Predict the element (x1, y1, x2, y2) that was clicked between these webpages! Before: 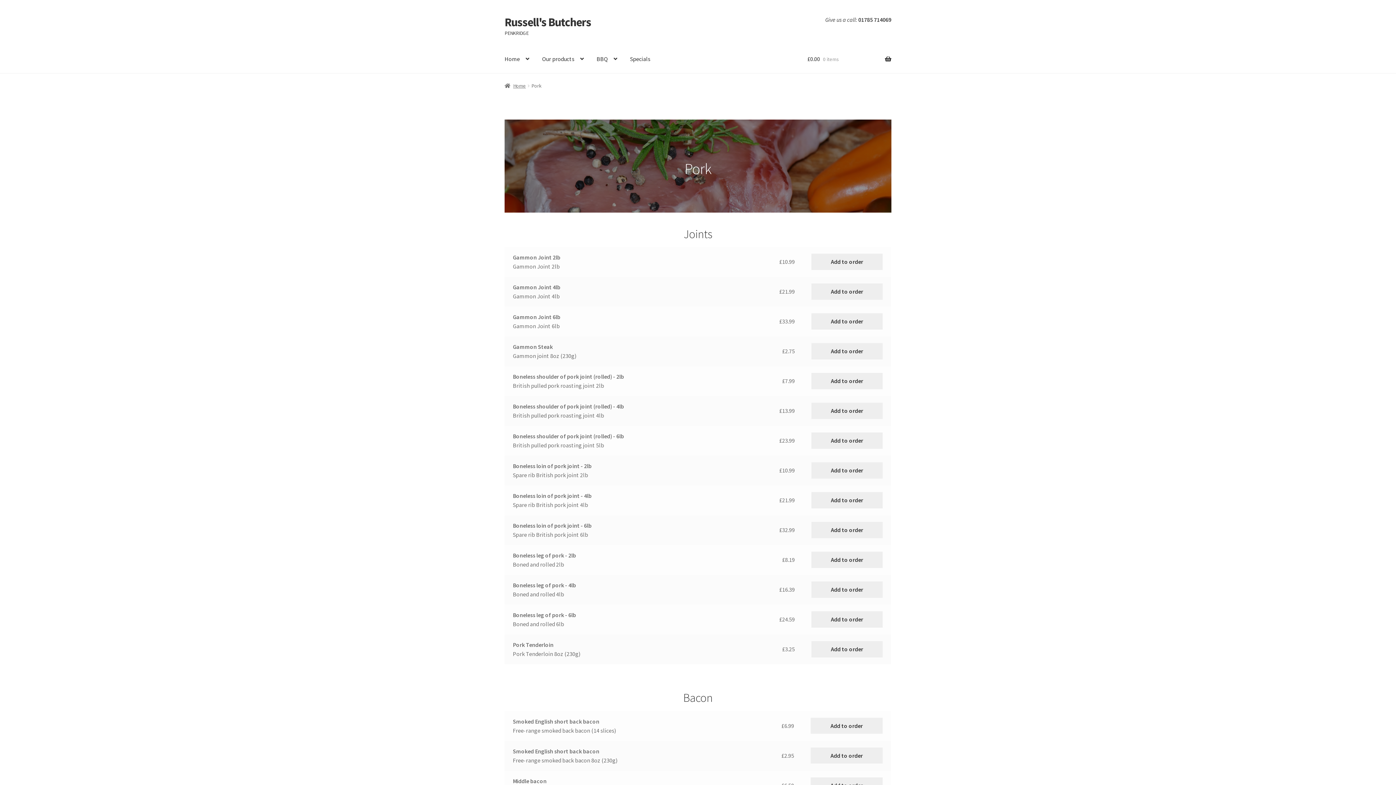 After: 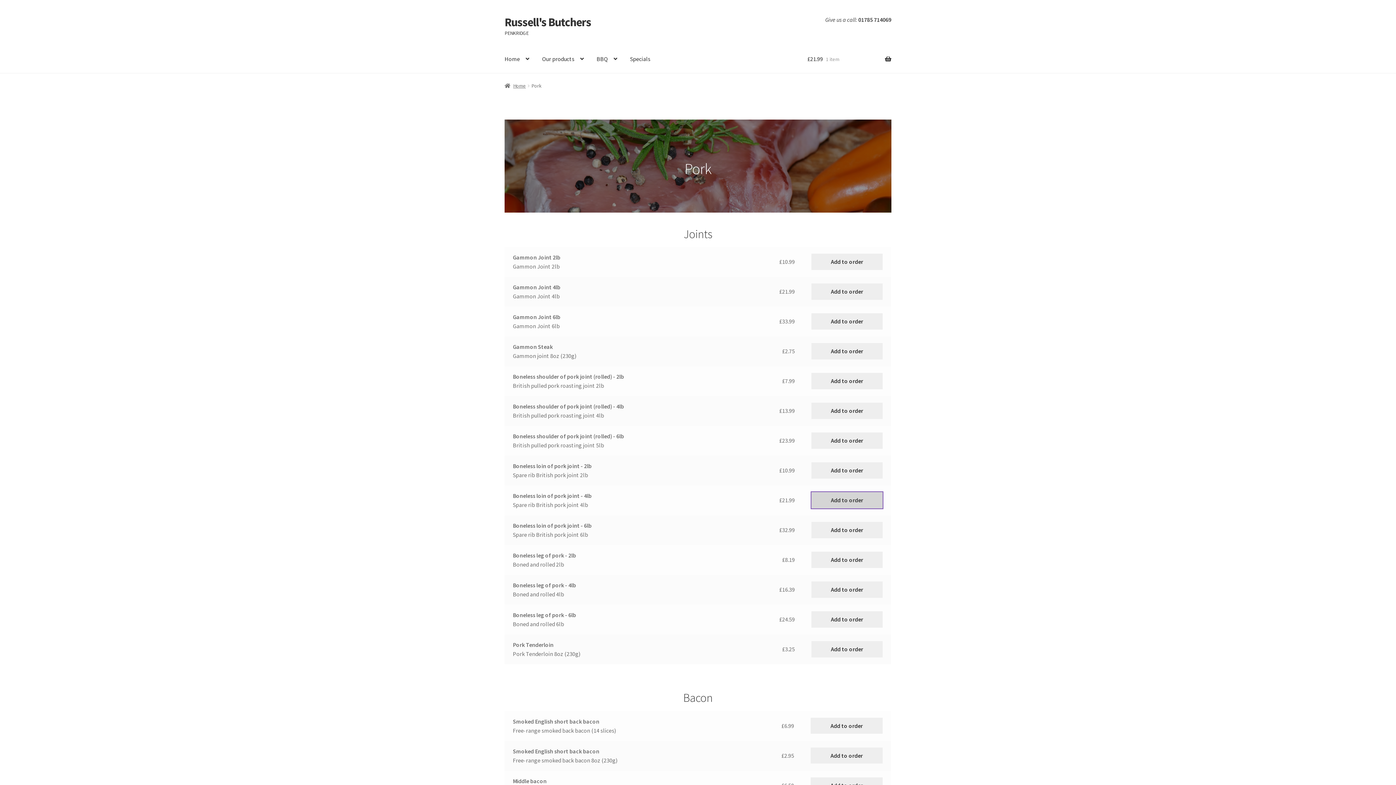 Action: label: Add “Boneless loin of pork joint - 4lb” to your order bbox: (811, 492, 883, 508)